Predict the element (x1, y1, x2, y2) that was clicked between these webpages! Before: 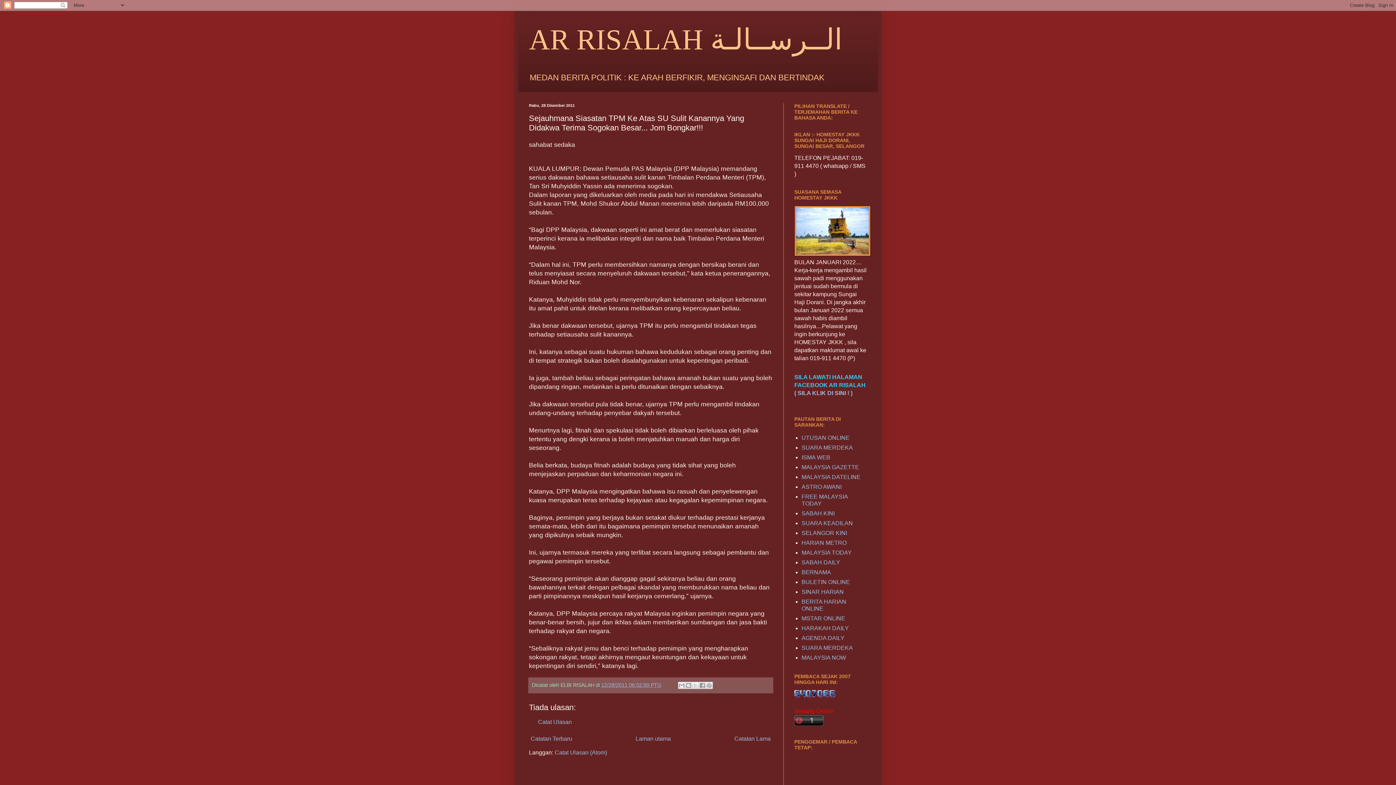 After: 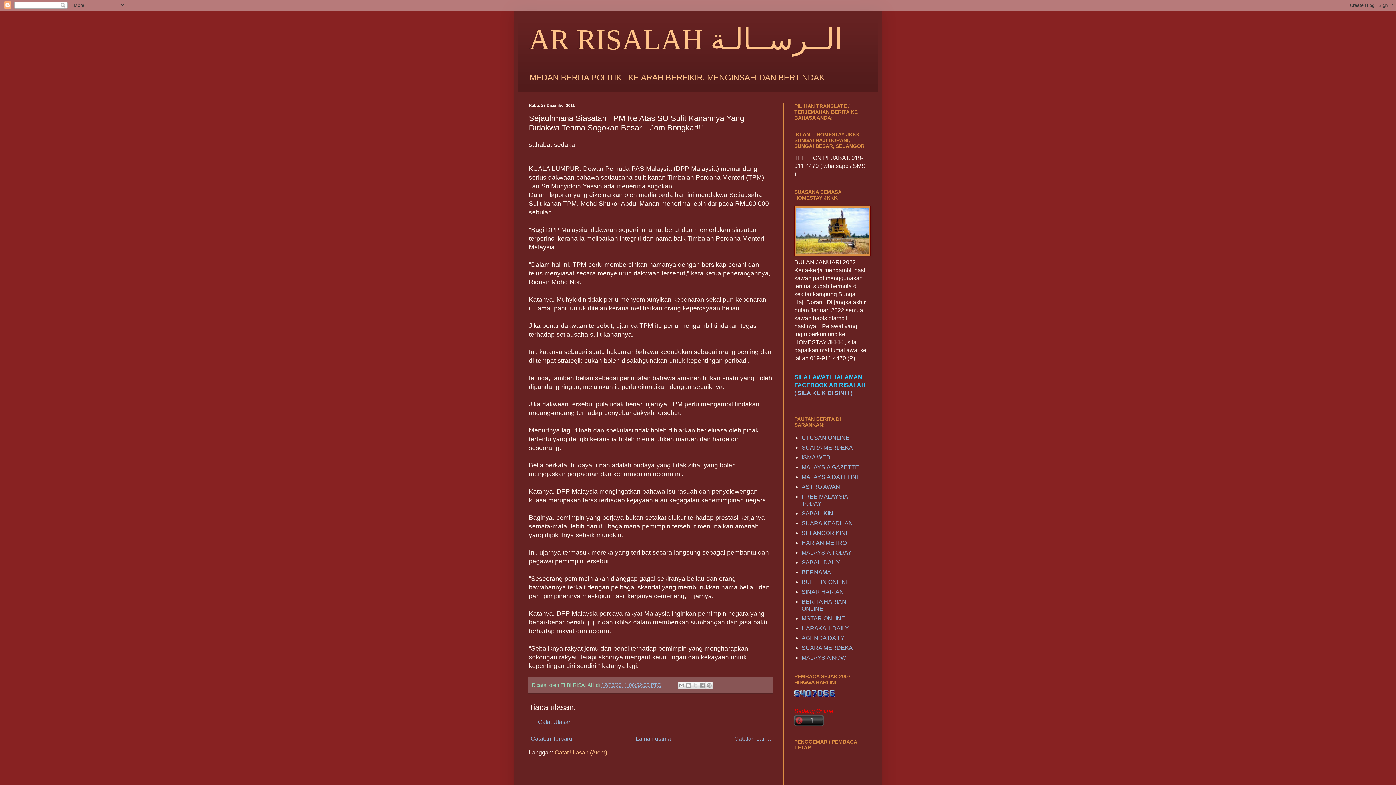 Action: label: Catat Ulasan (Atom) bbox: (554, 749, 607, 756)